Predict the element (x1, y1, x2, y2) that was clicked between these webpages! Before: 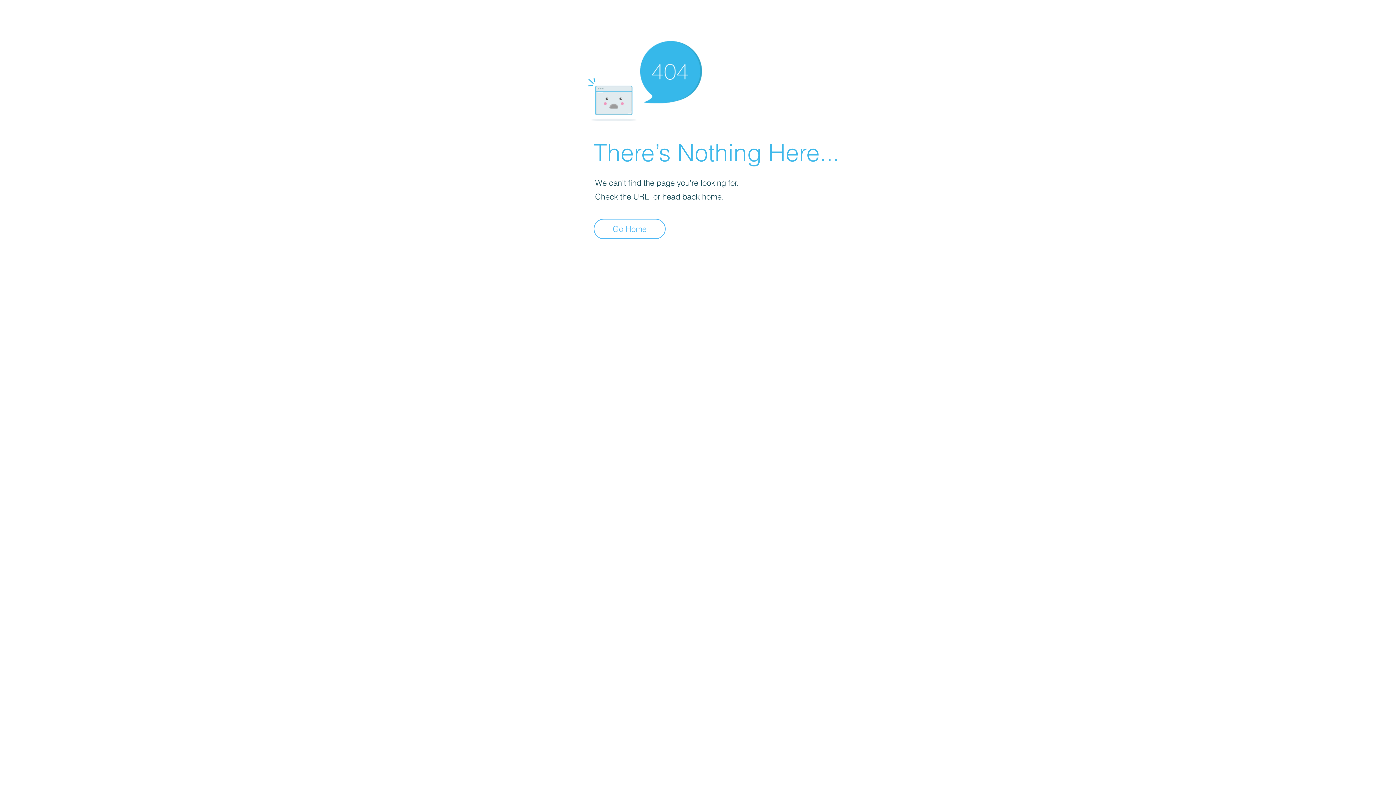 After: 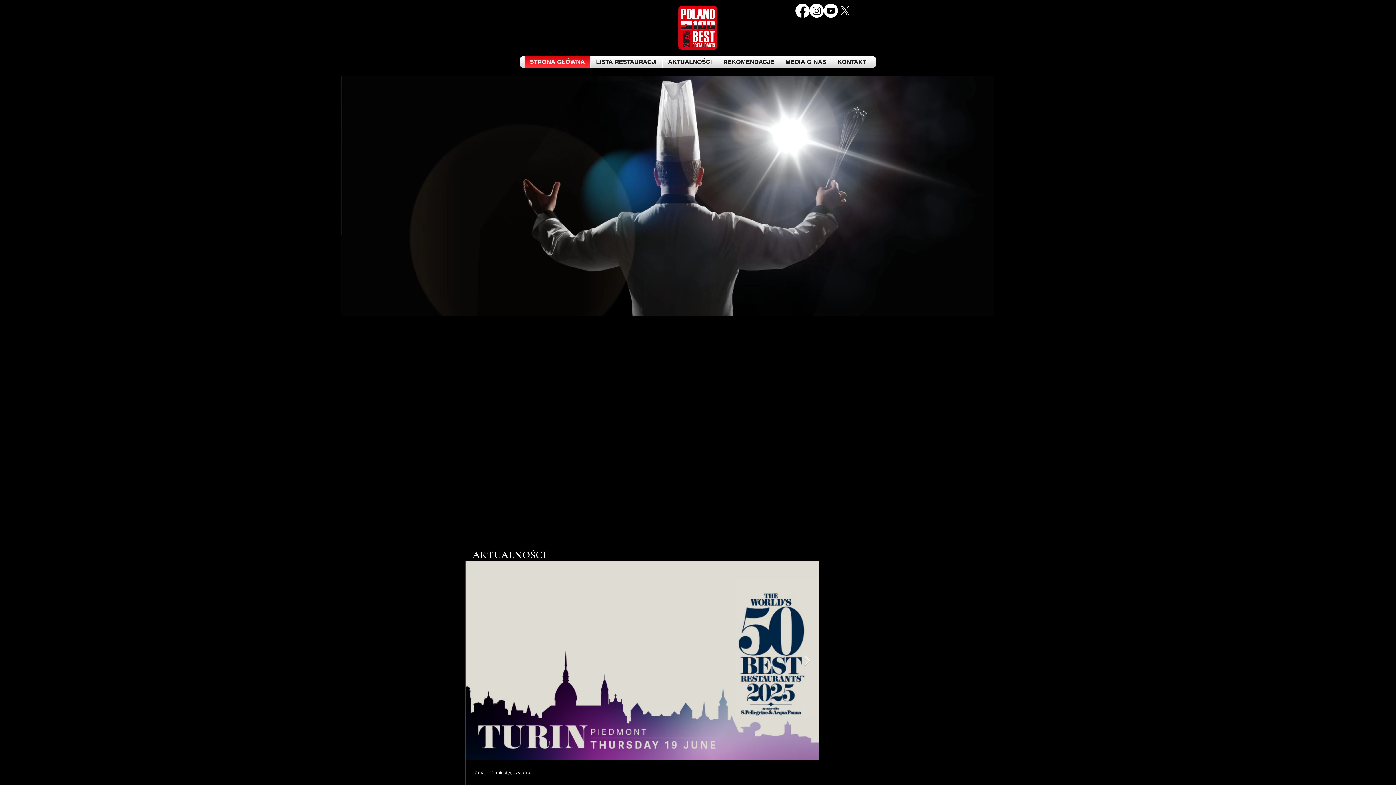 Action: bbox: (593, 218, 665, 239) label: Go Home